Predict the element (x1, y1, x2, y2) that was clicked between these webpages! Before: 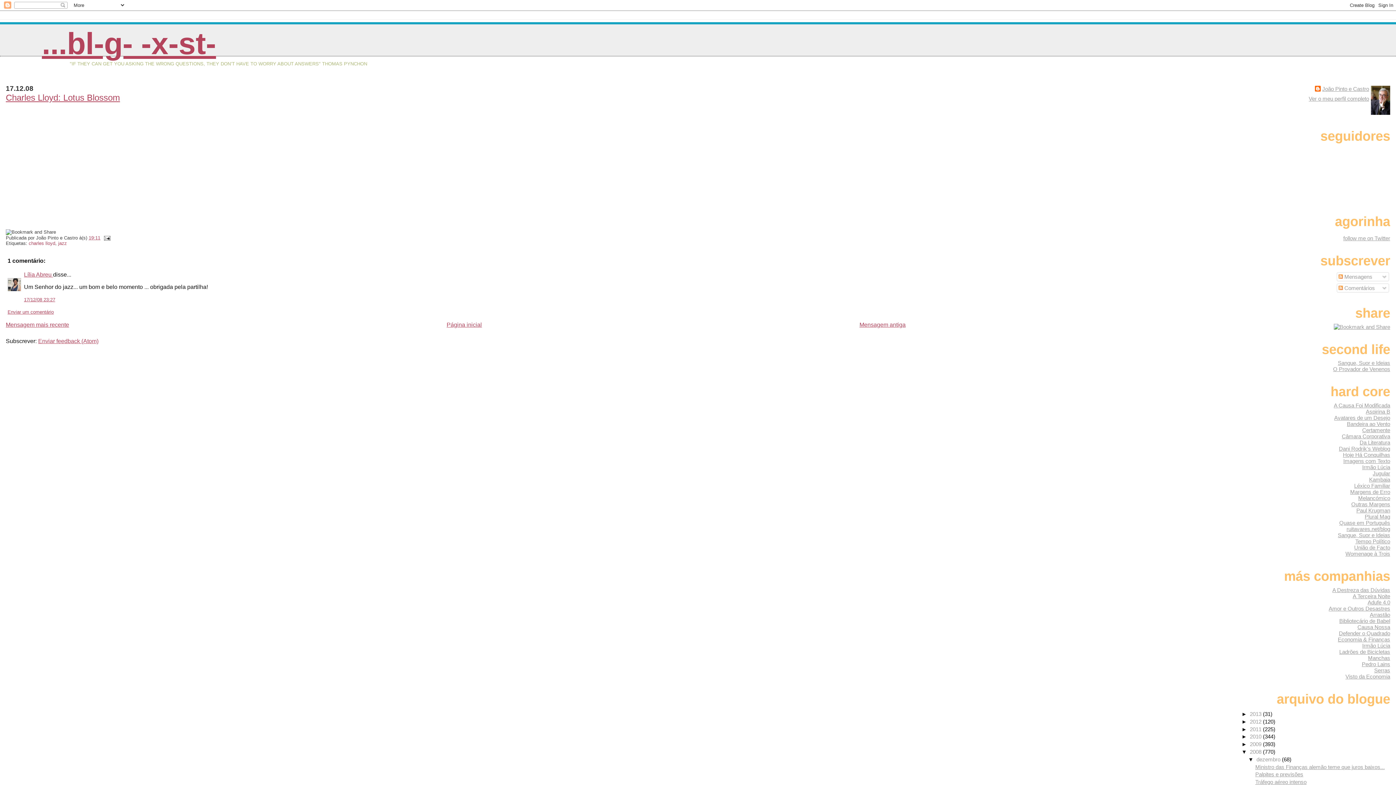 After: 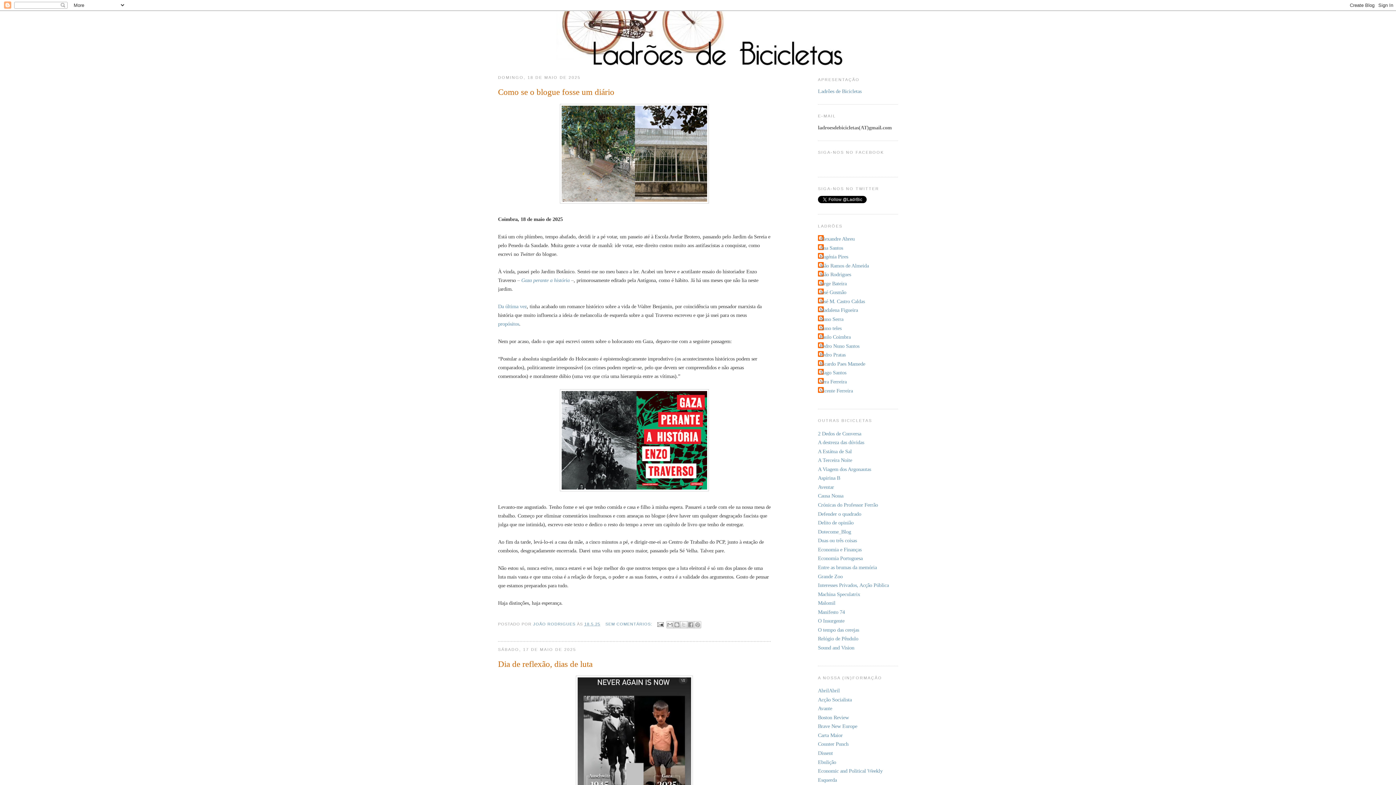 Action: label: Ladrões de Bicicletas bbox: (1339, 648, 1390, 655)